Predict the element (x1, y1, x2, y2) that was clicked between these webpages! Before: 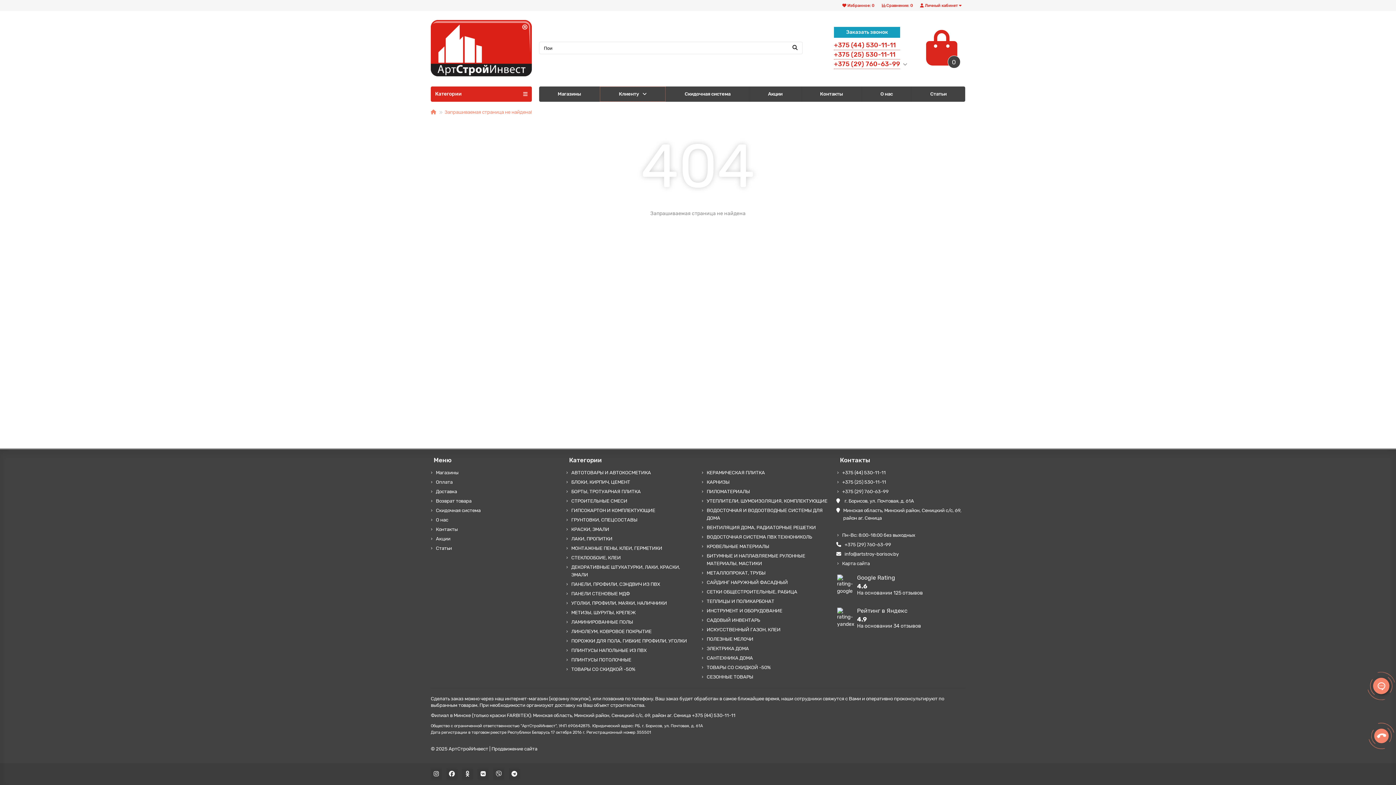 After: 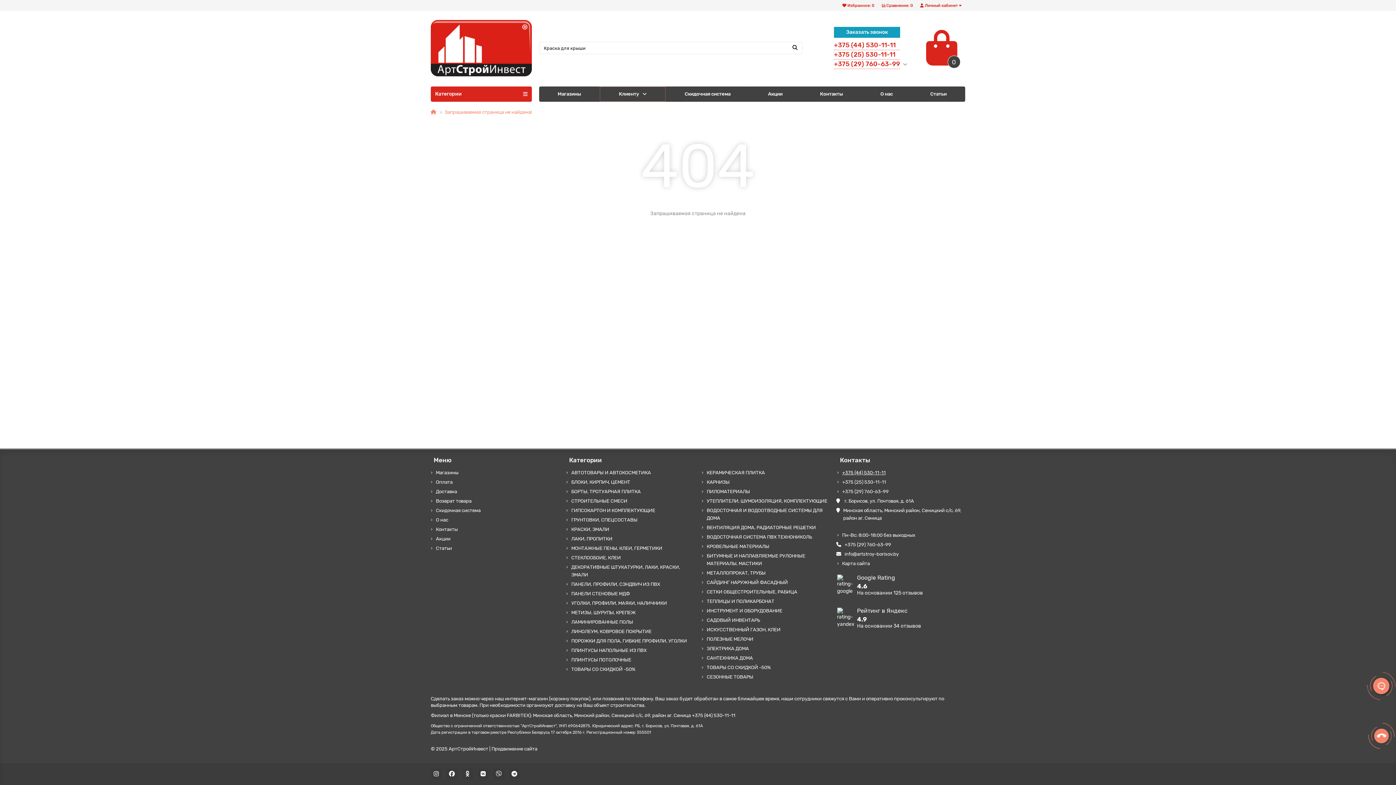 Action: bbox: (842, 469, 886, 476) label: +375 (44) 530-11-11